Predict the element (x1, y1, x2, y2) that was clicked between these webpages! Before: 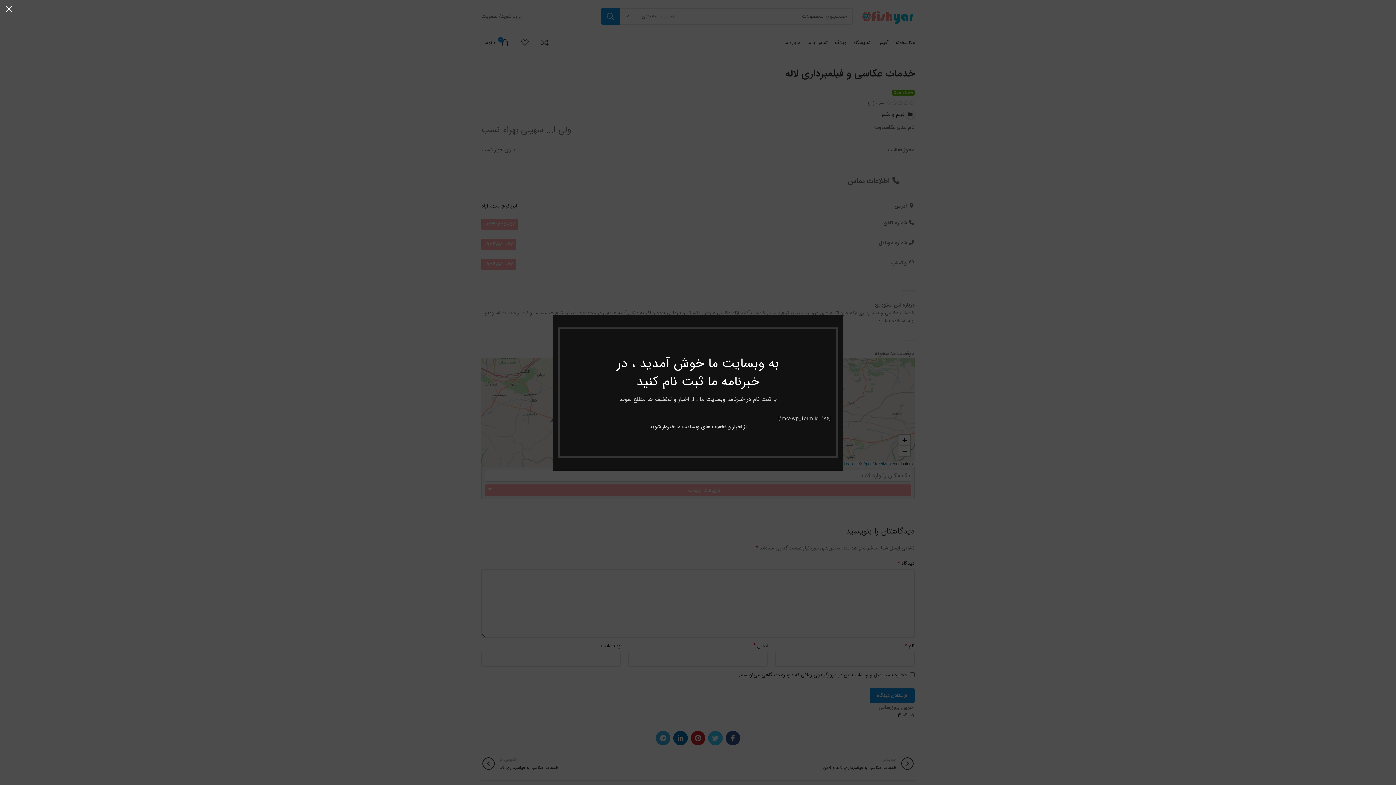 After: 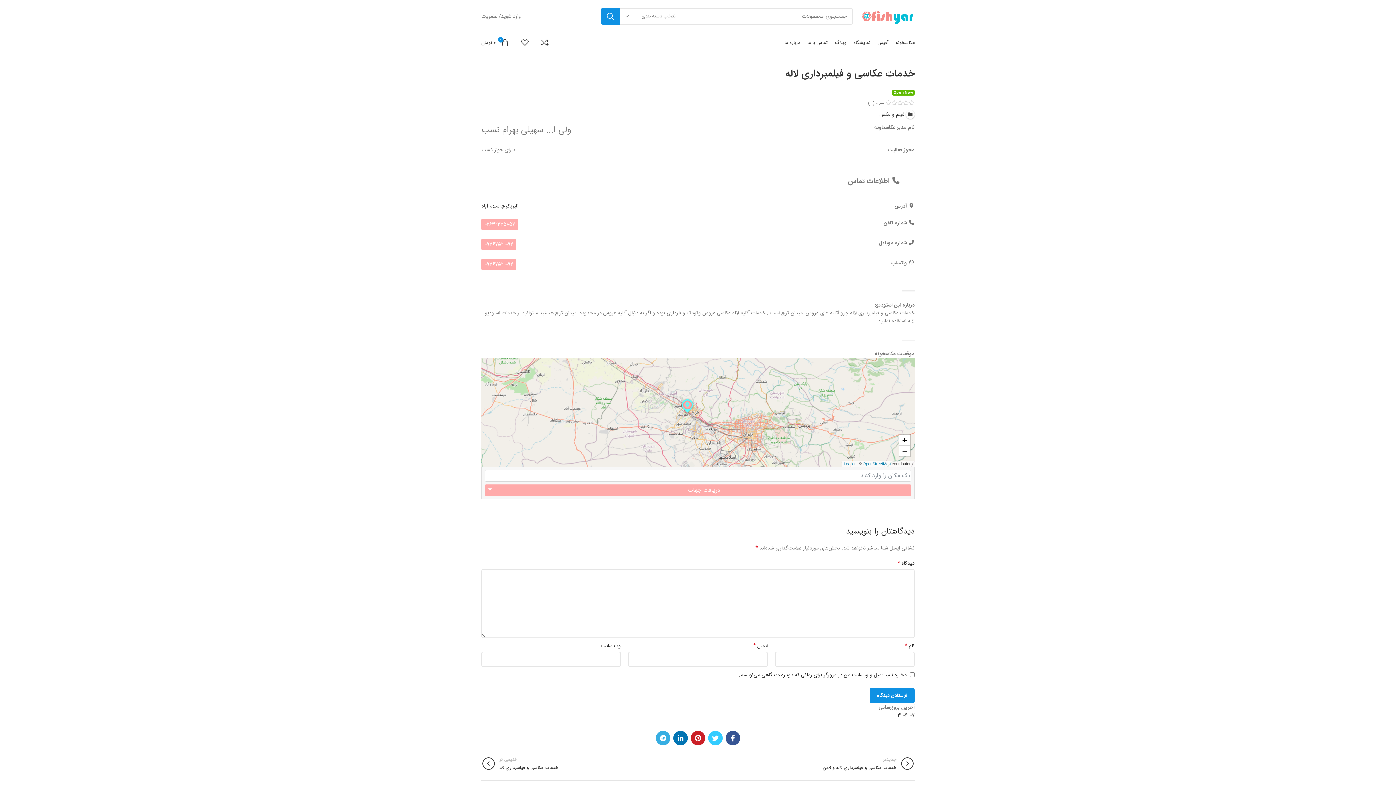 Action: label: × bbox: (0, 0, 18, 18)